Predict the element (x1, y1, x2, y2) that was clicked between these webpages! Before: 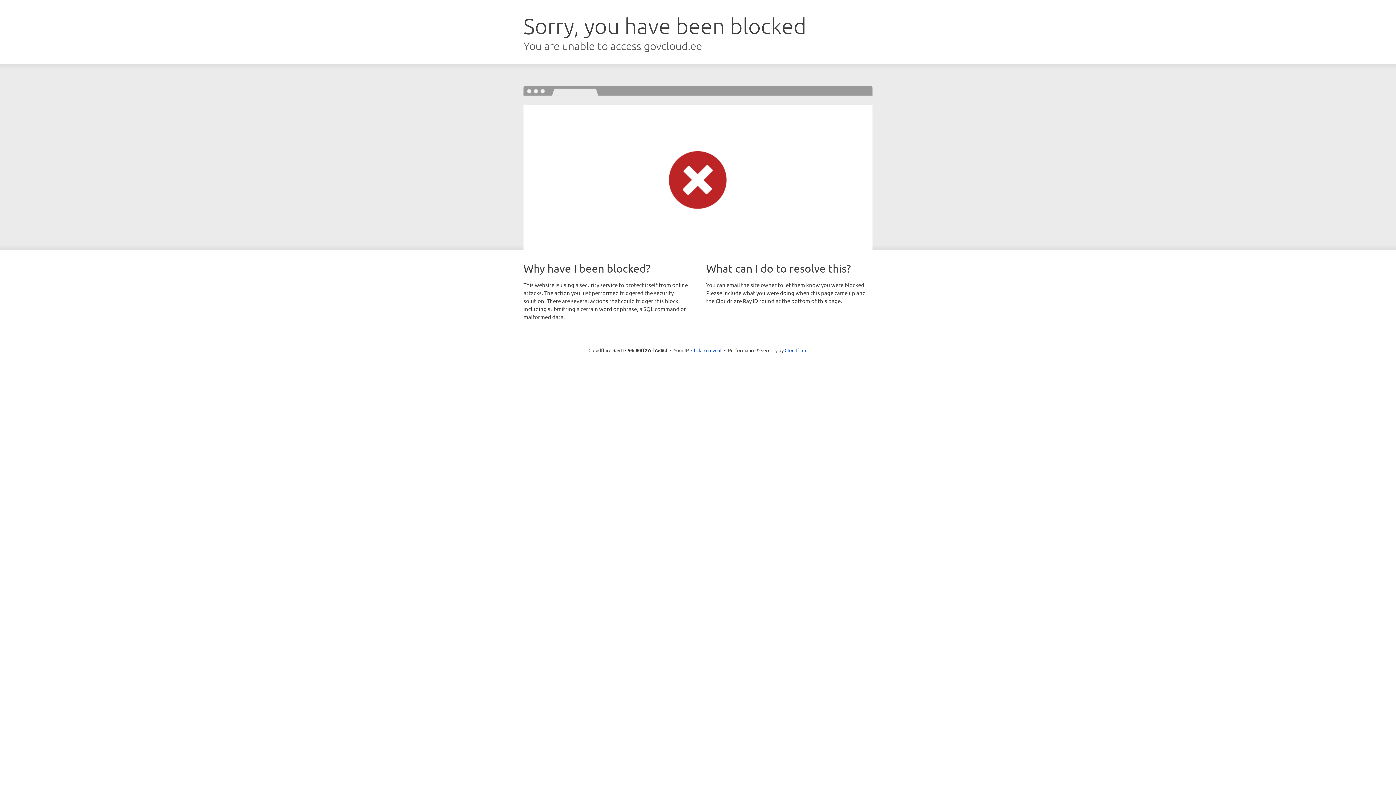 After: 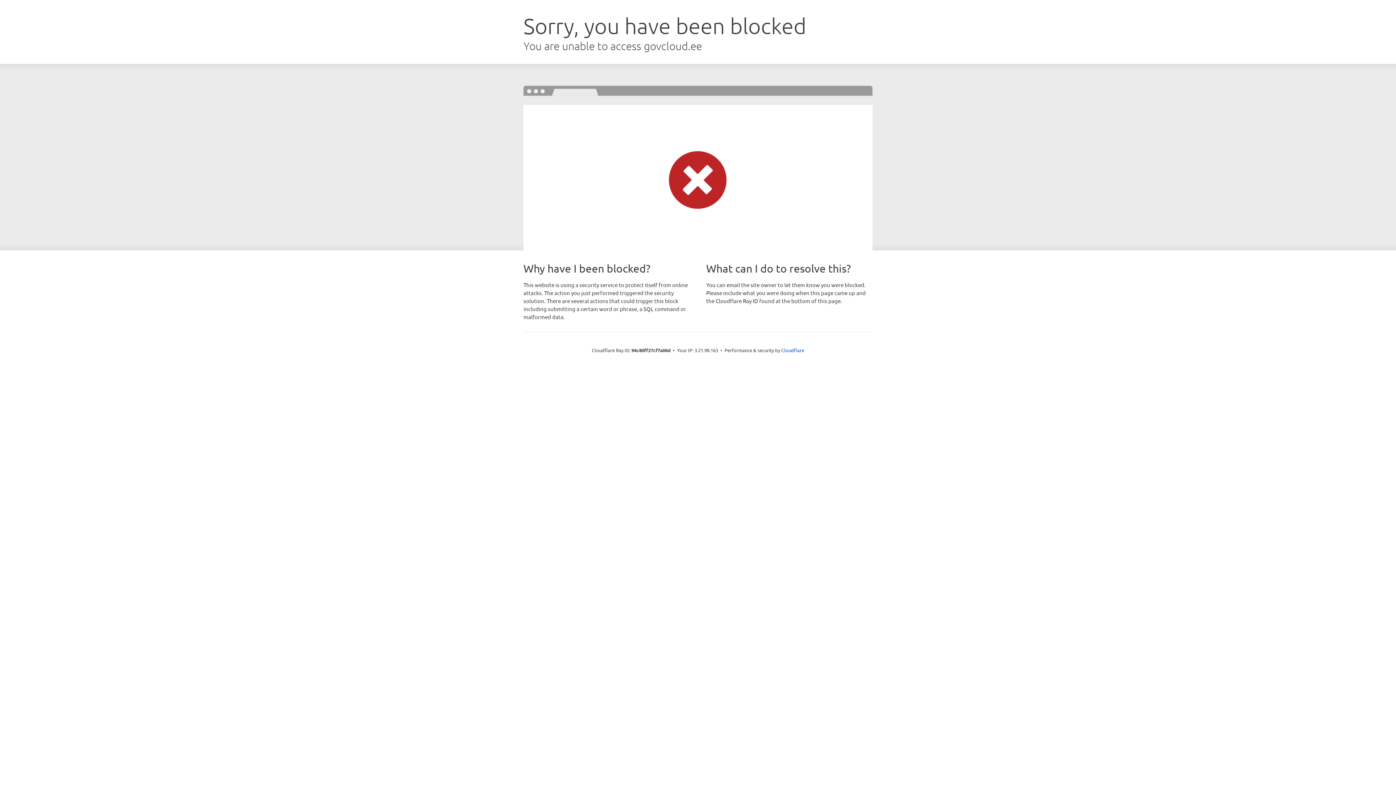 Action: label: Click to reveal bbox: (691, 346, 721, 353)